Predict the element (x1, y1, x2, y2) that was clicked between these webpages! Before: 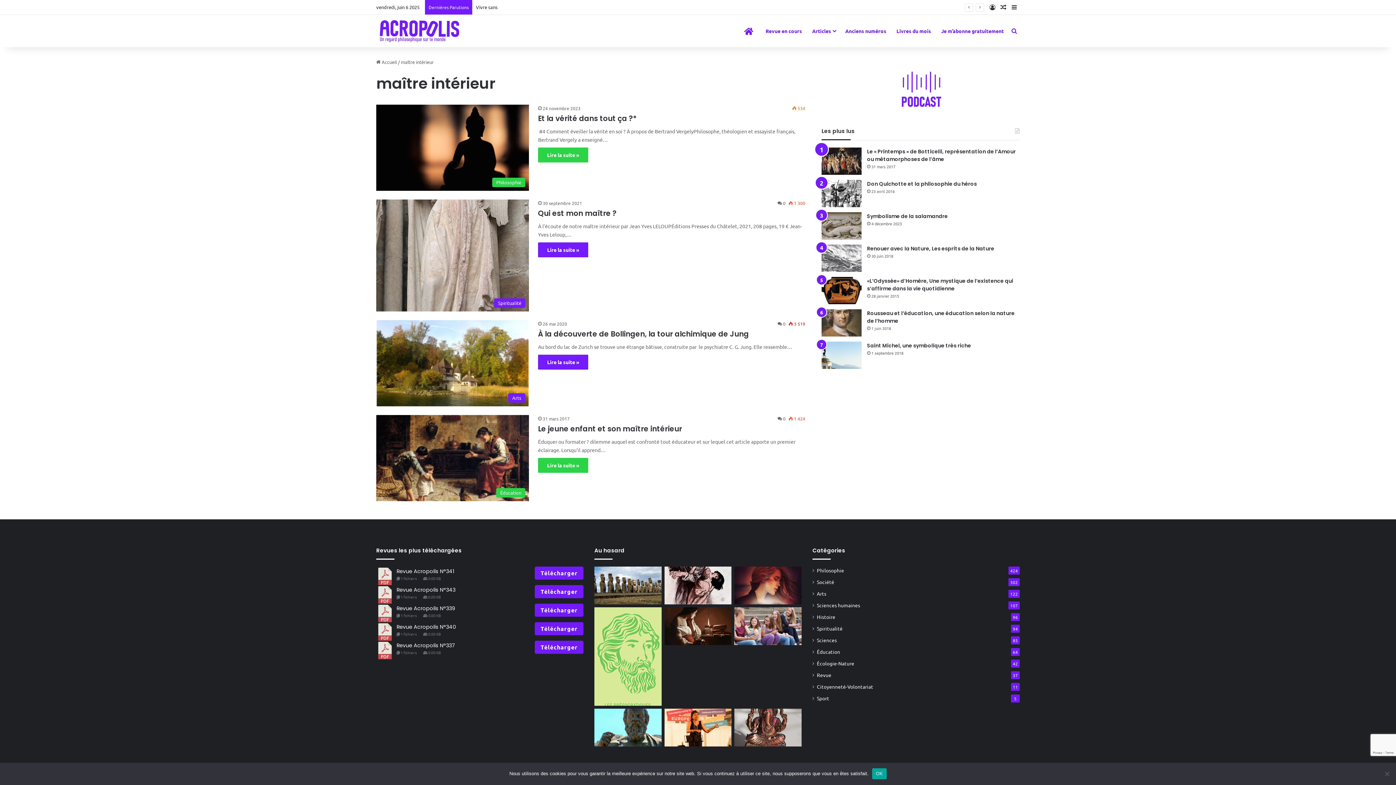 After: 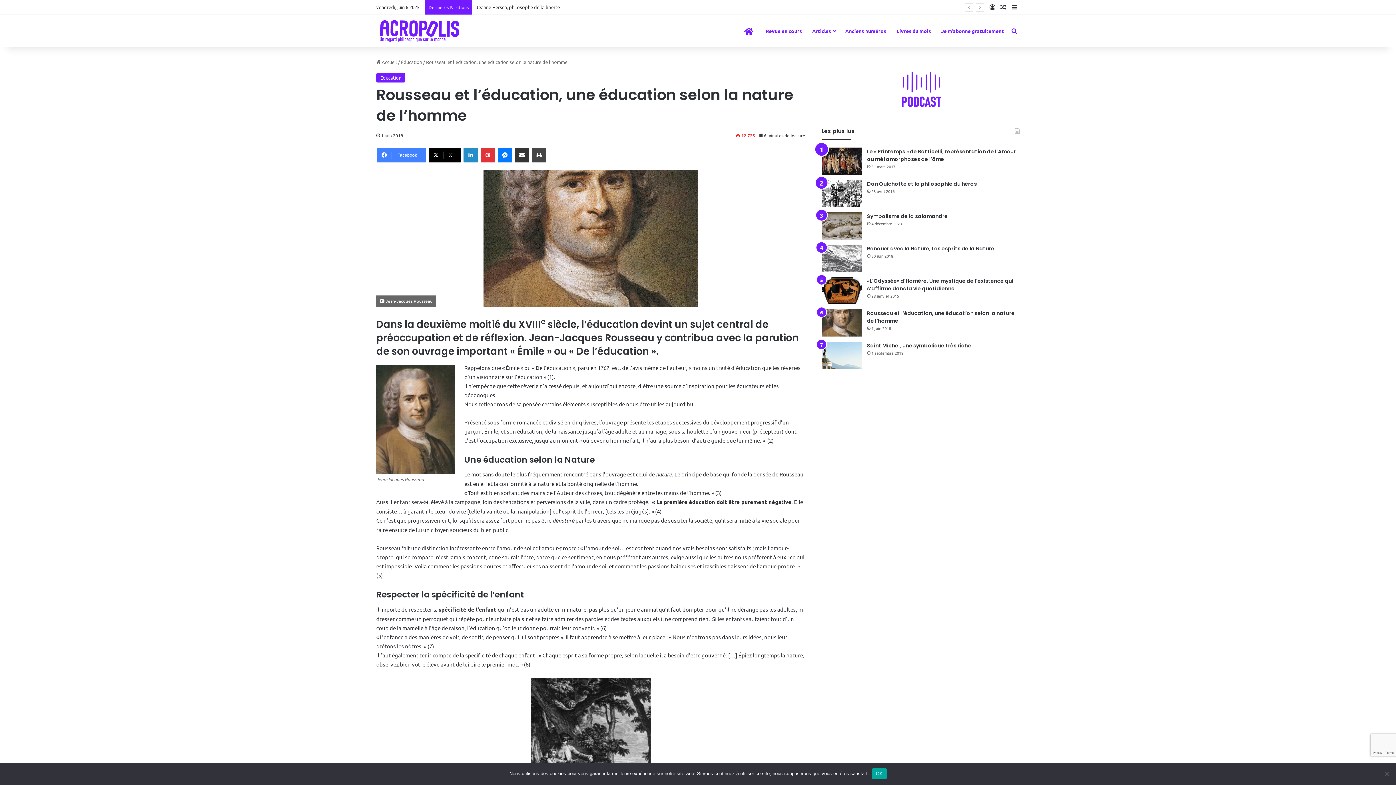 Action: bbox: (821, 309, 861, 336) label: Rousseau et l’éducation, une éducation selon la nature de l’homme